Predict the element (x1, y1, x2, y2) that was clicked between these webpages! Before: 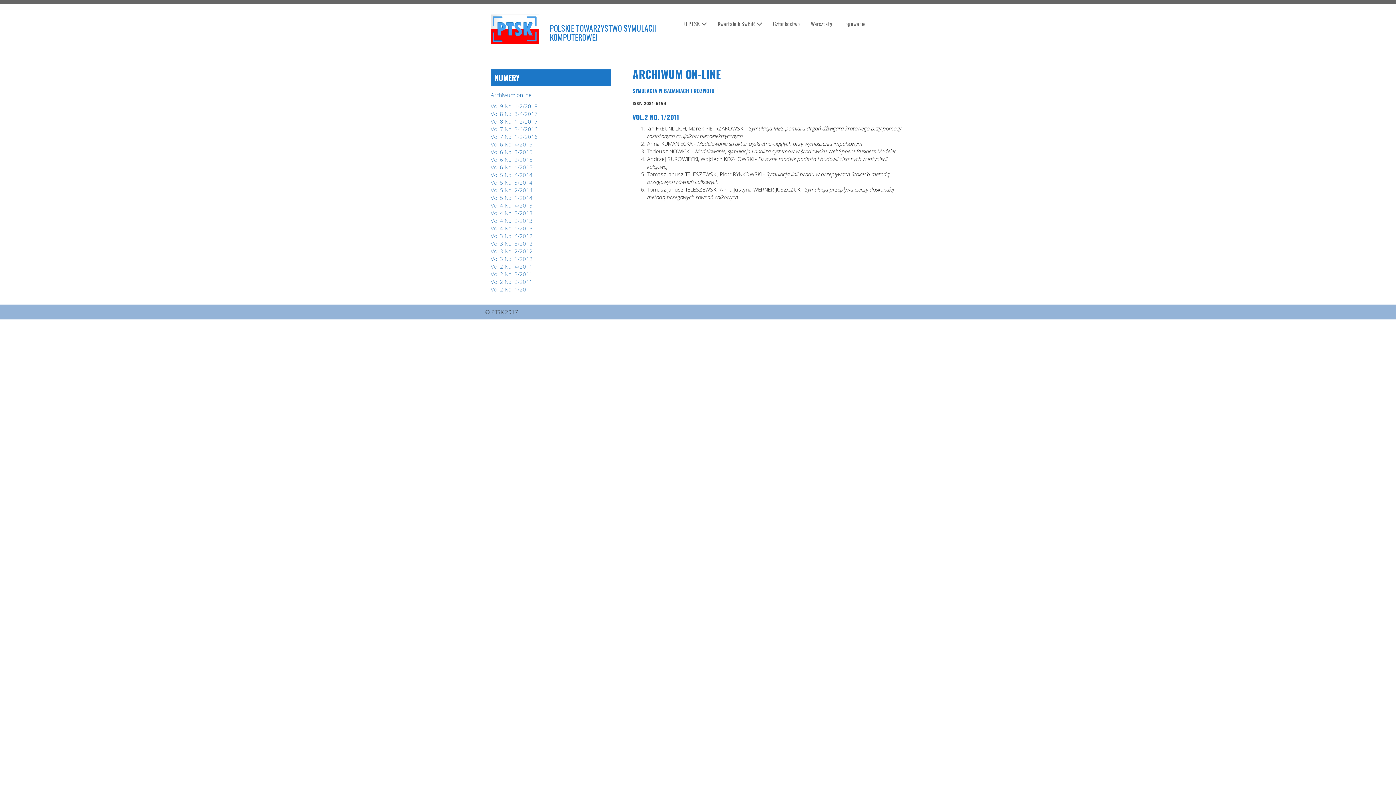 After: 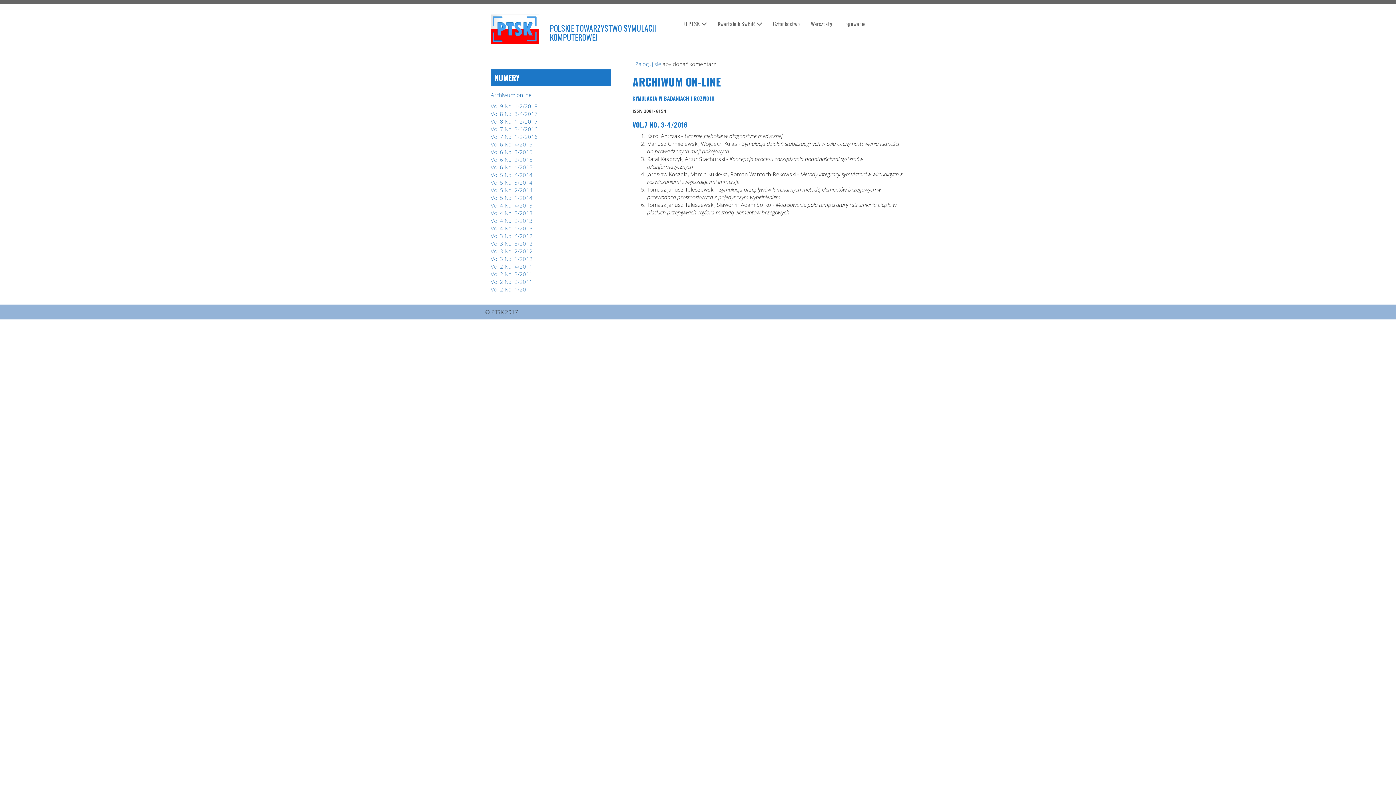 Action: bbox: (490, 125, 537, 132) label: Vol.7 No. 3-4/2016